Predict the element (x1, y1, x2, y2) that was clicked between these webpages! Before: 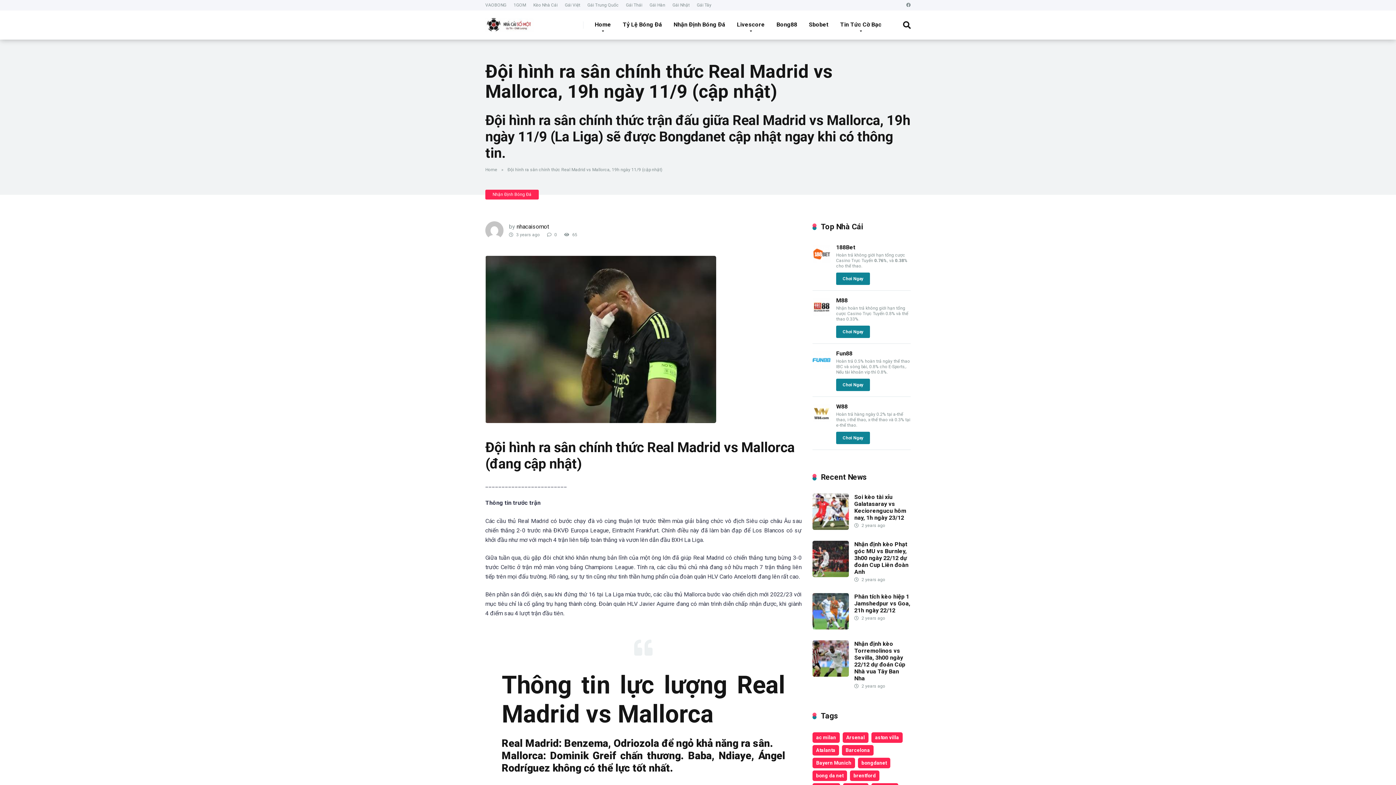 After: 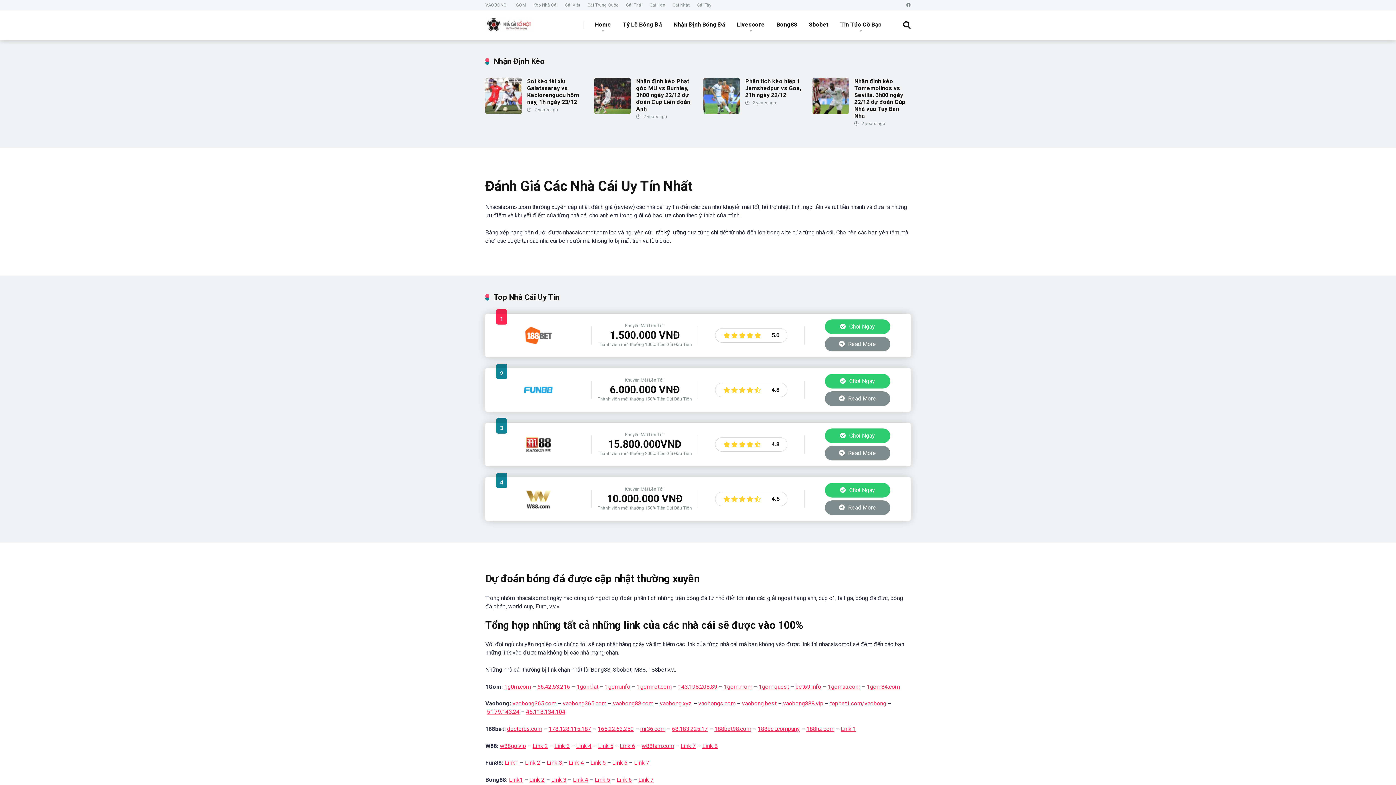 Action: bbox: (485, 12, 534, 32)